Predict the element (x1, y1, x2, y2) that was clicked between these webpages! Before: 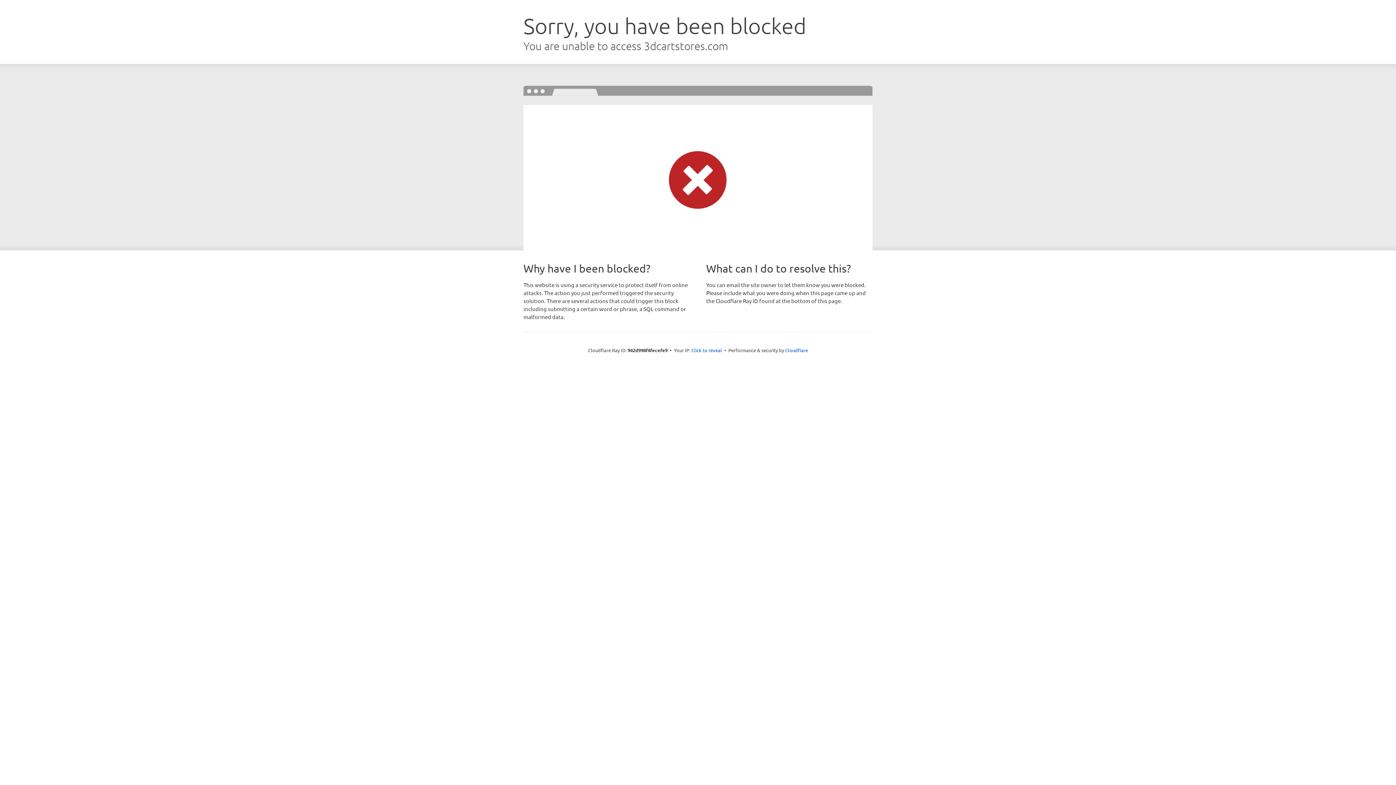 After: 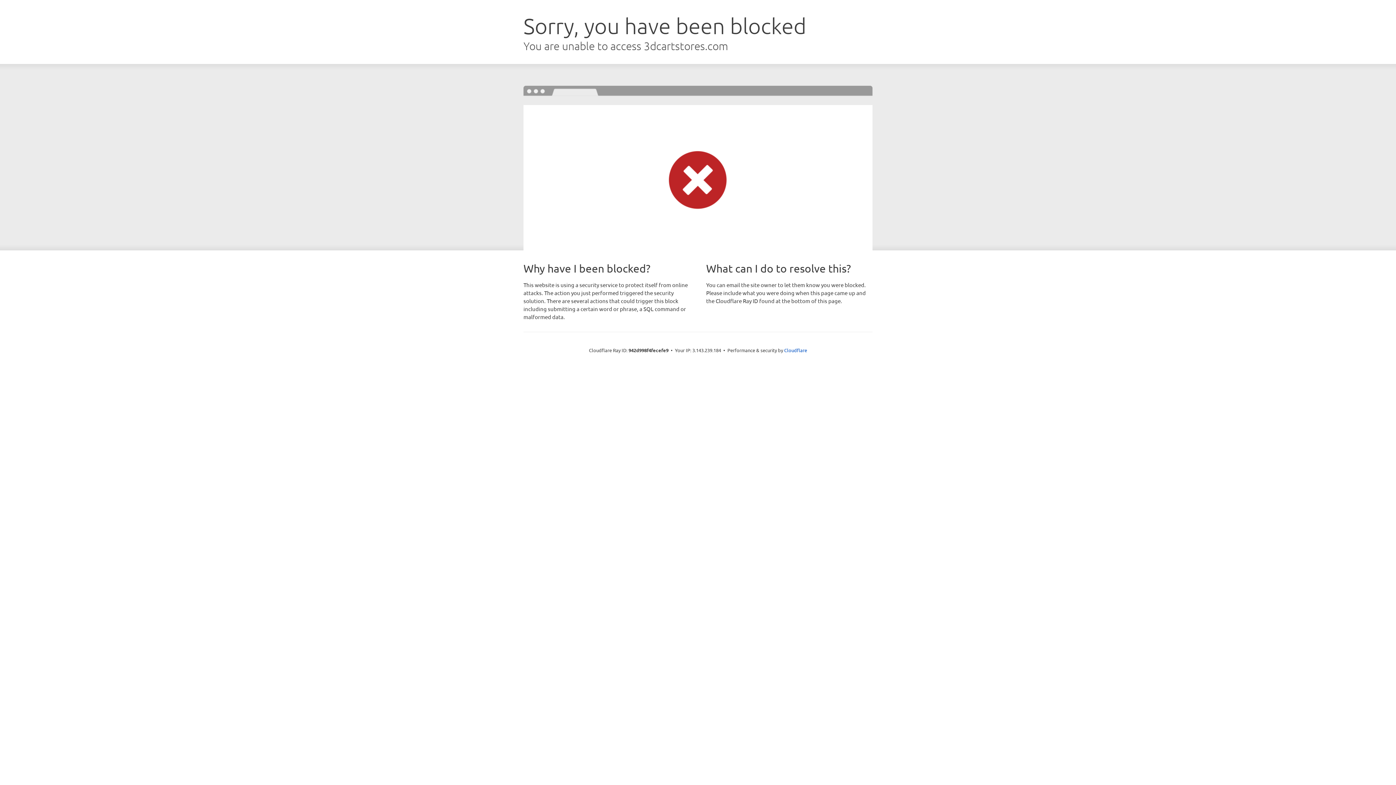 Action: bbox: (691, 346, 722, 353) label: Click to reveal